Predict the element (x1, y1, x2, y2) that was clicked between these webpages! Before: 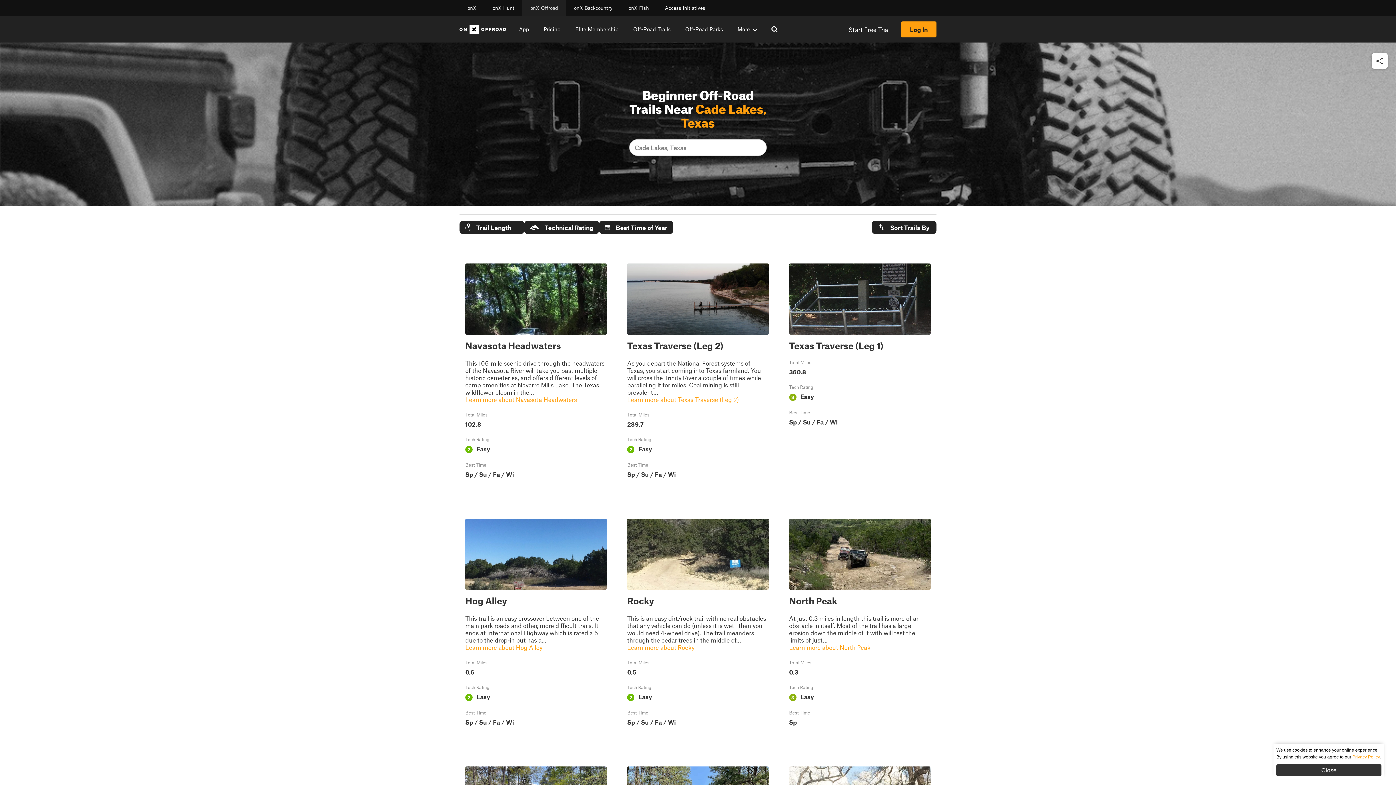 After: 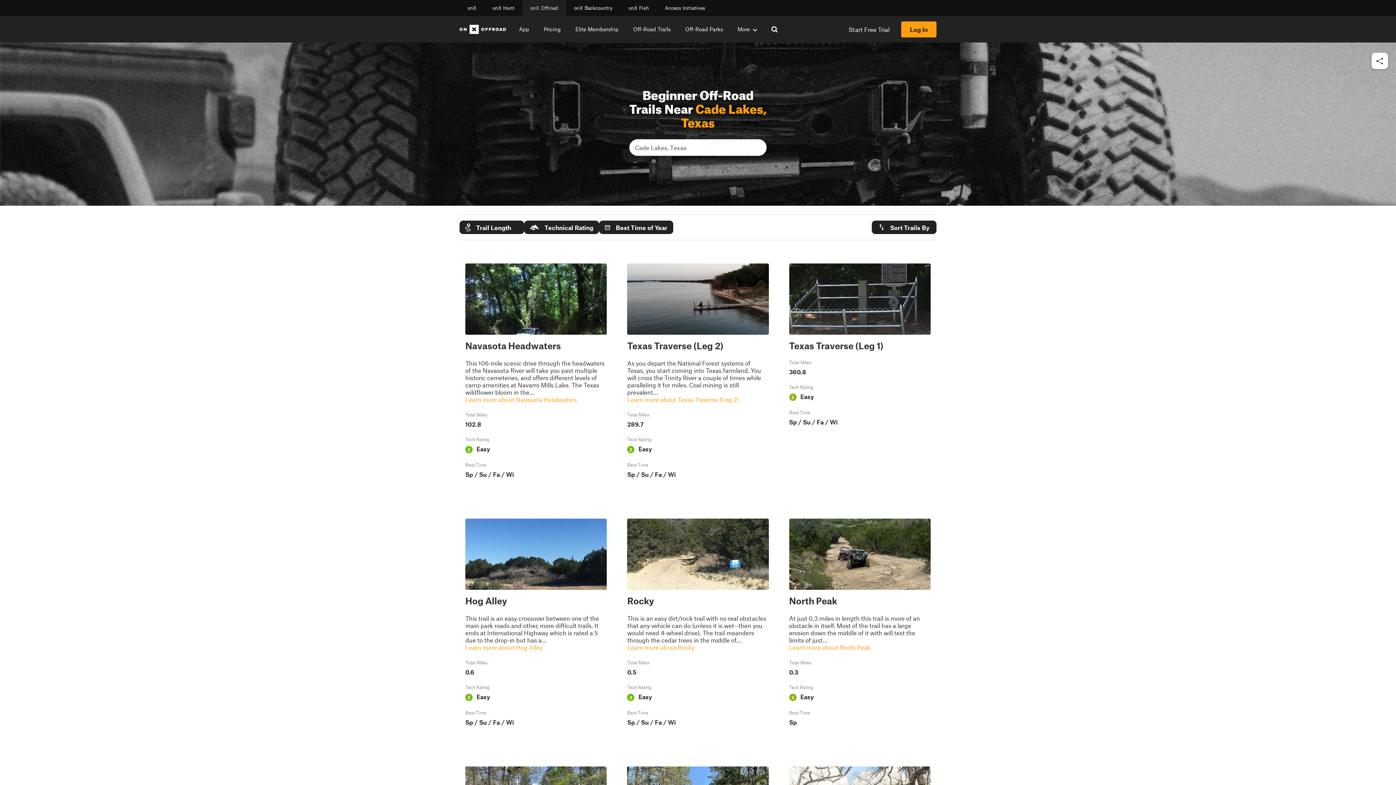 Action: label: Close bbox: (1276, 764, 1381, 776)